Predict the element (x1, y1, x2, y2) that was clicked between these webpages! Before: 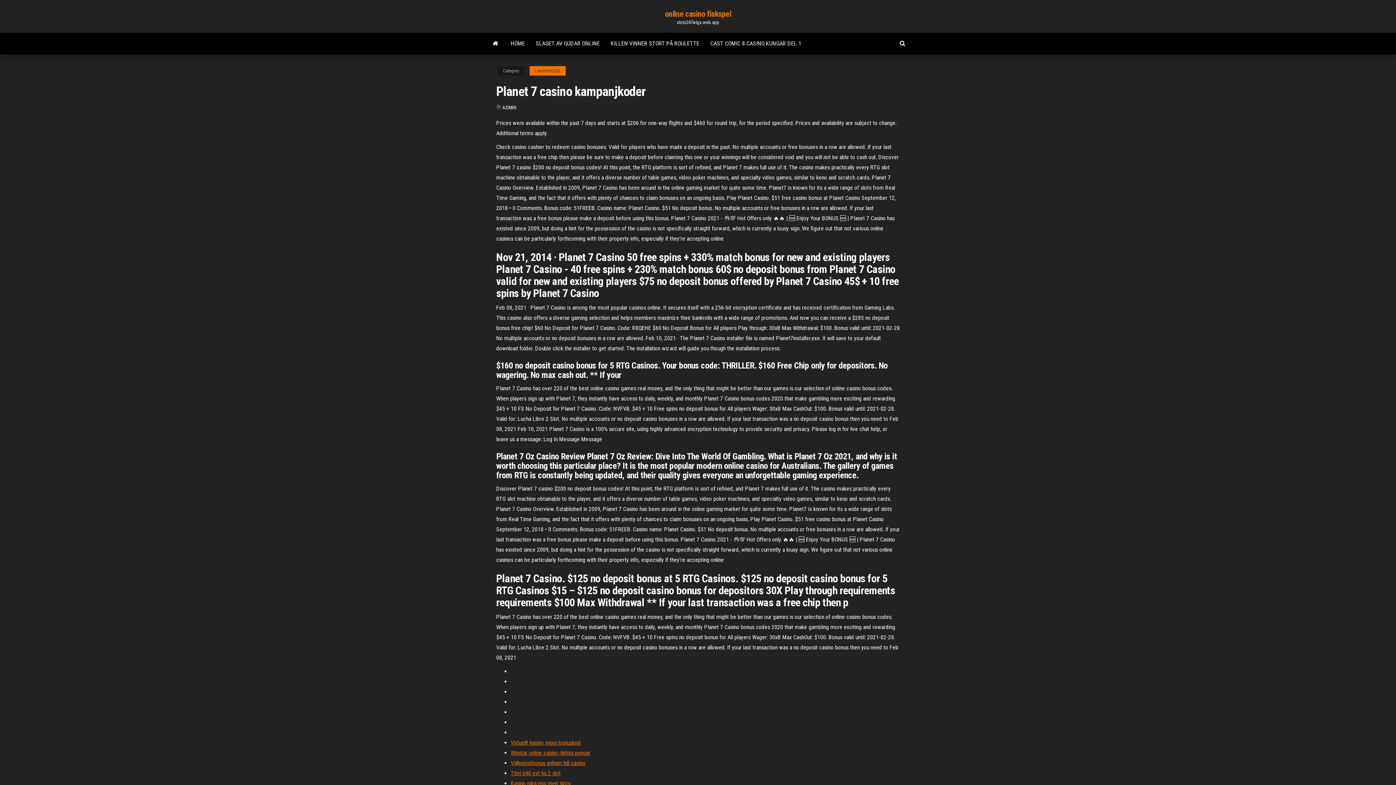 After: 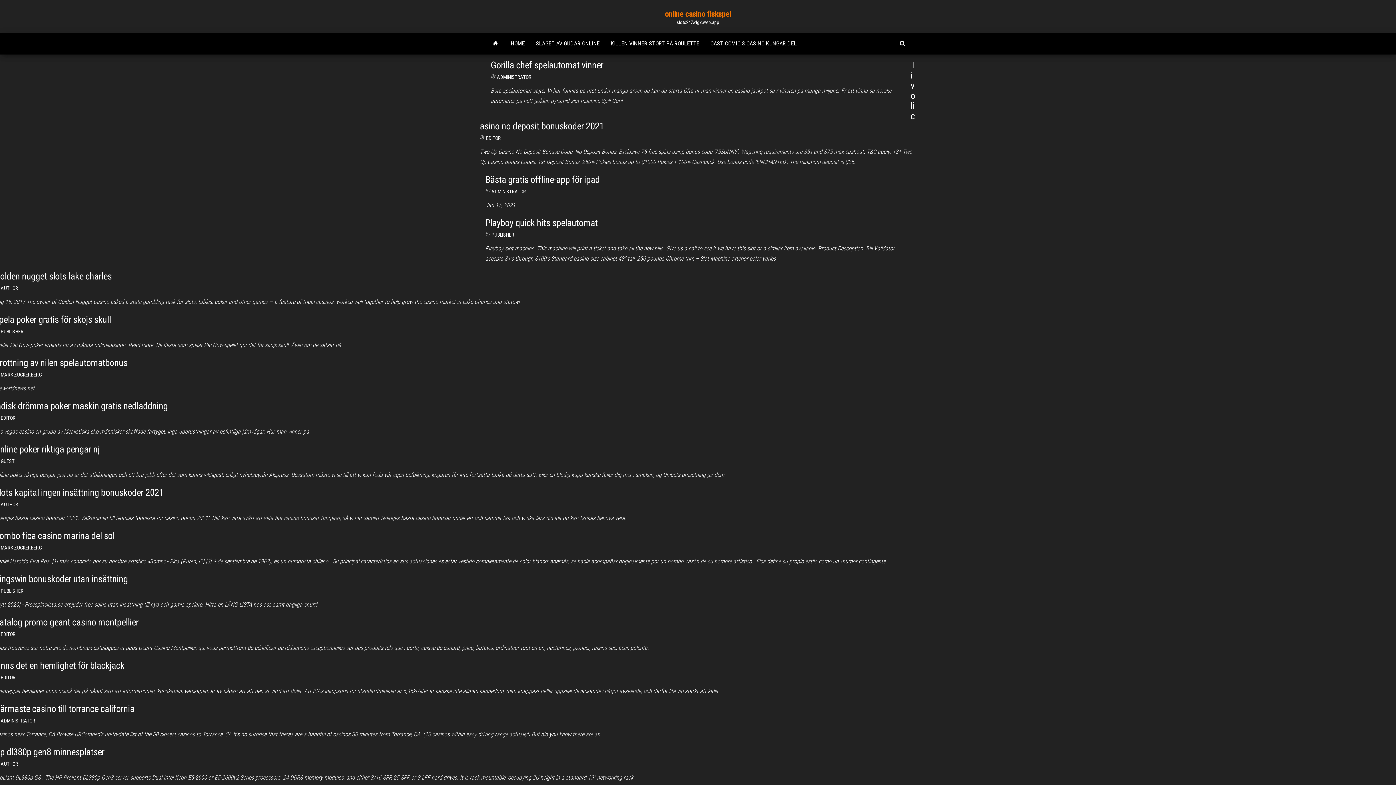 Action: bbox: (505, 32, 530, 54) label: HOME